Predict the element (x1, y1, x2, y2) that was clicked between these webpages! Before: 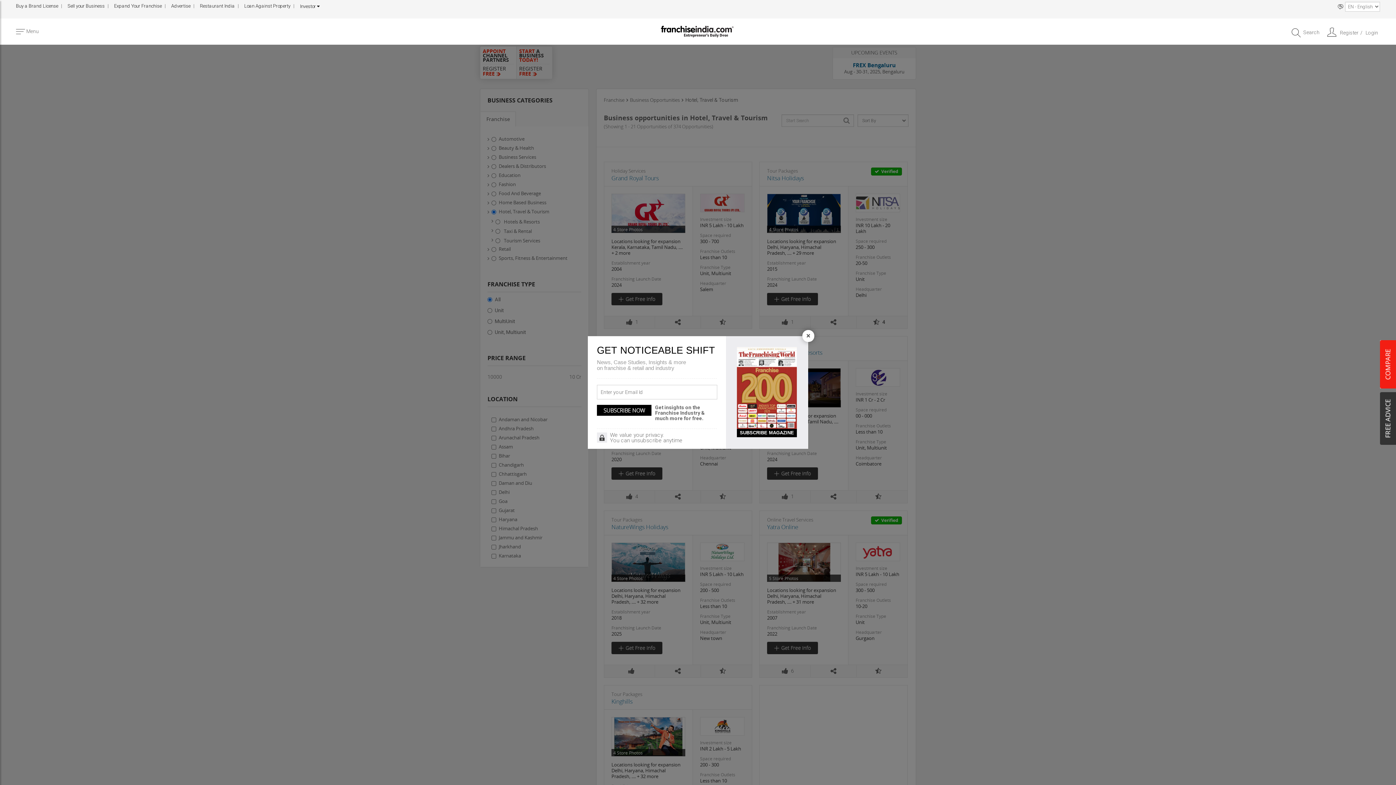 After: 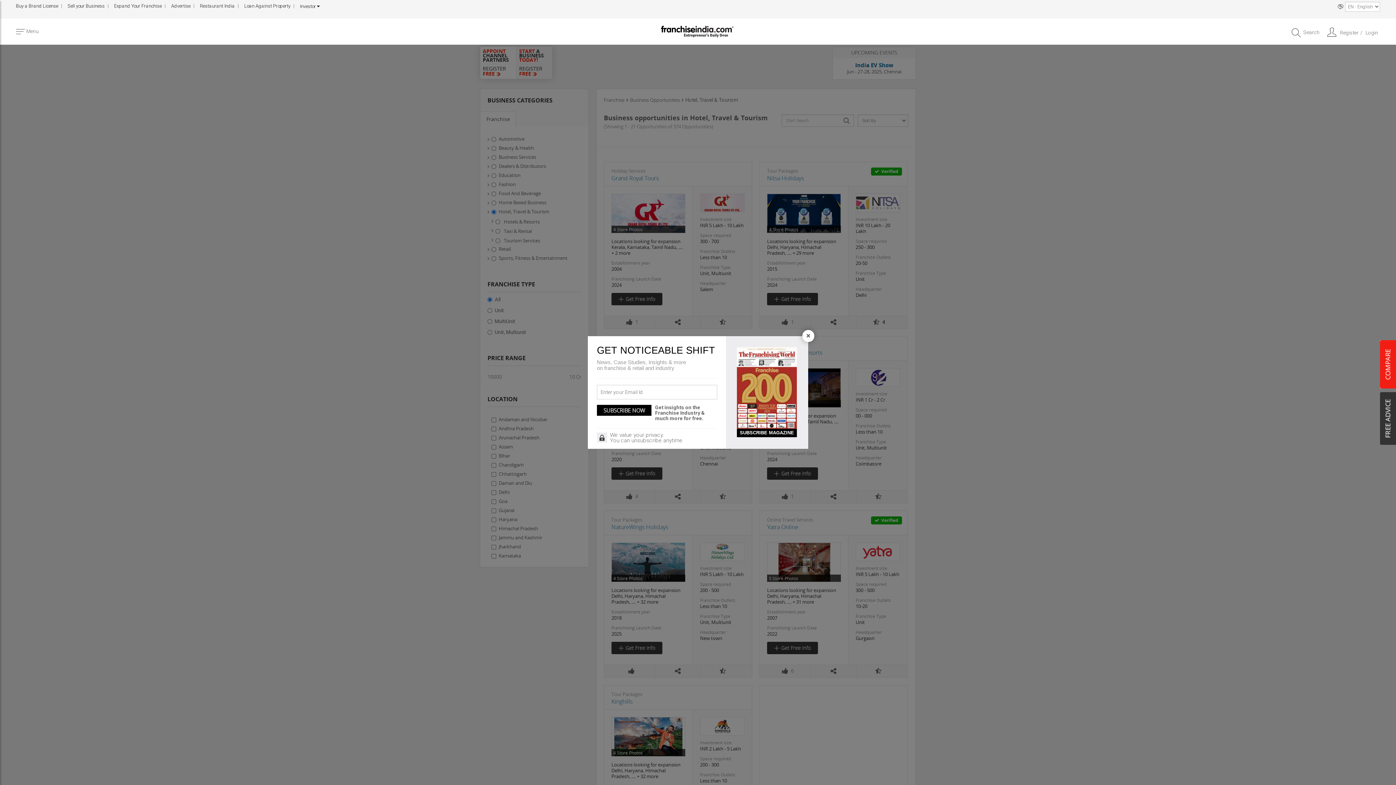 Action: label: SUBSCRIBE MAGAZINE bbox: (737, 428, 797, 437)